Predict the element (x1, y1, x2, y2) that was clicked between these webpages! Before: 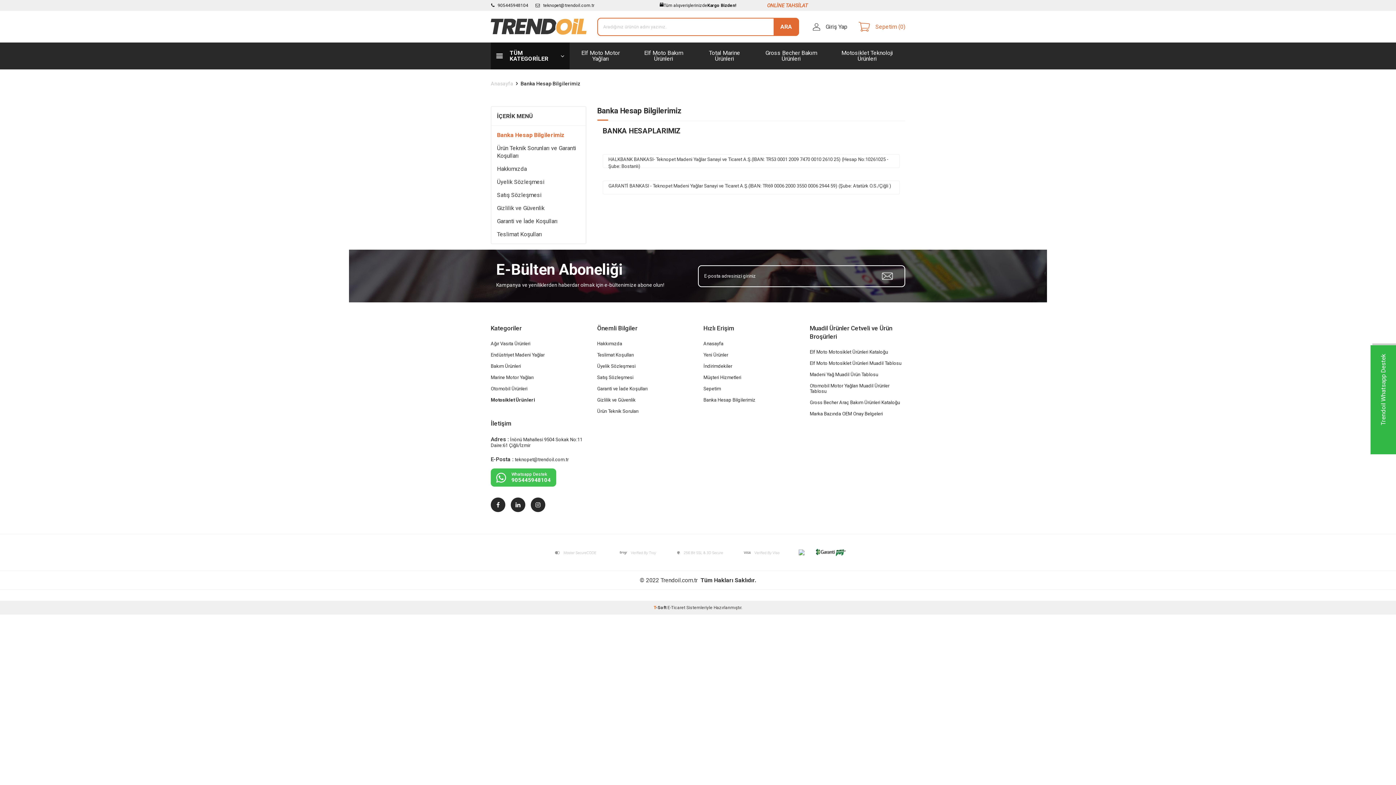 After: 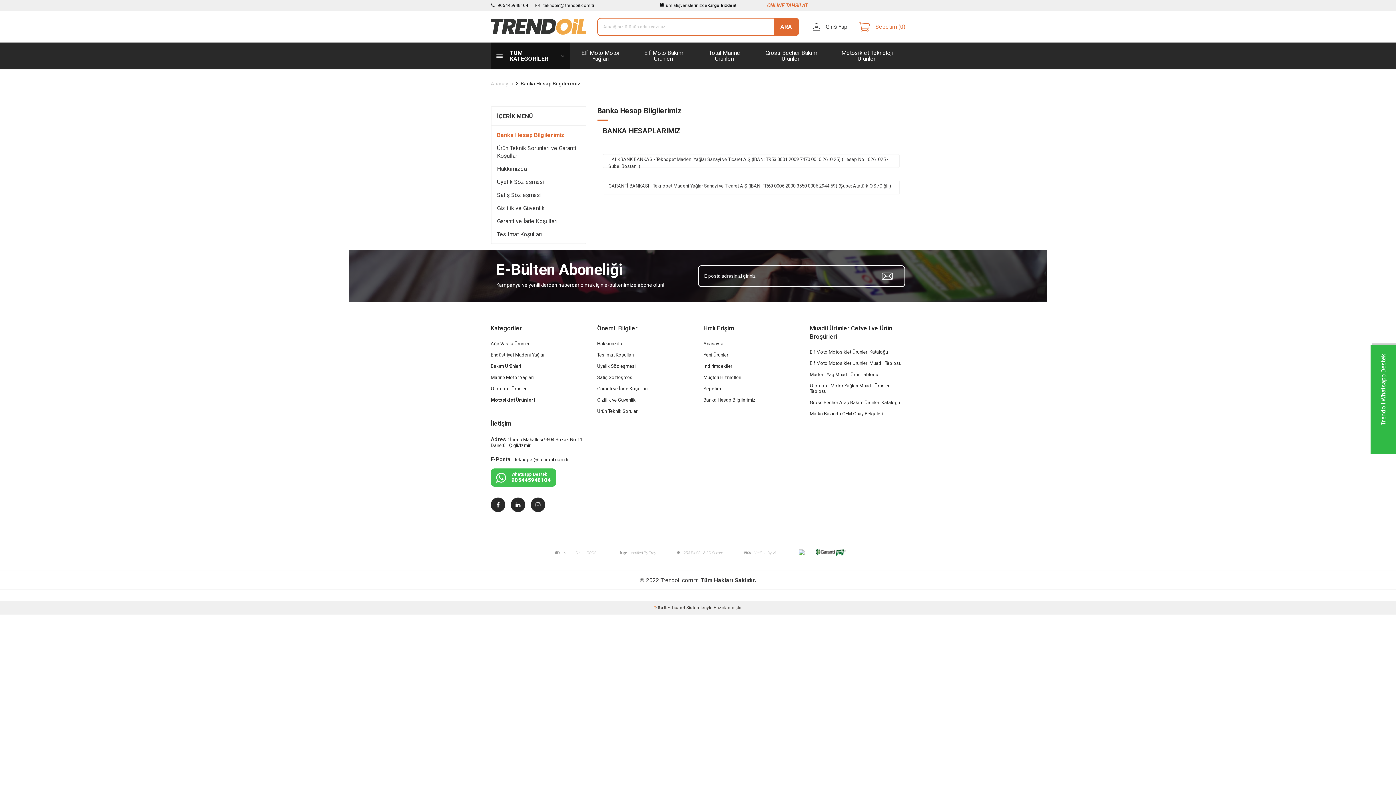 Action: bbox: (497, 131, 580, 138) label: Banka Hesap Bilgilerimiz